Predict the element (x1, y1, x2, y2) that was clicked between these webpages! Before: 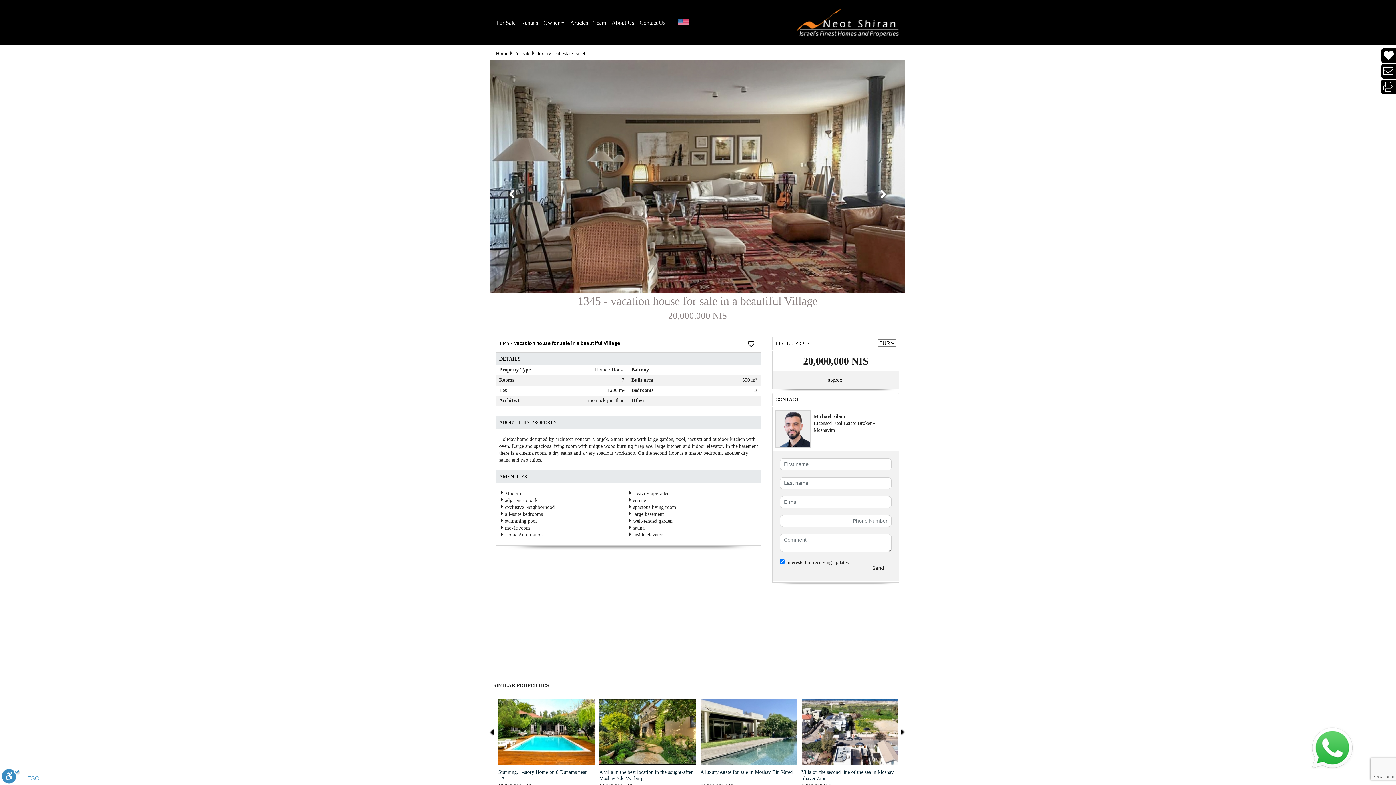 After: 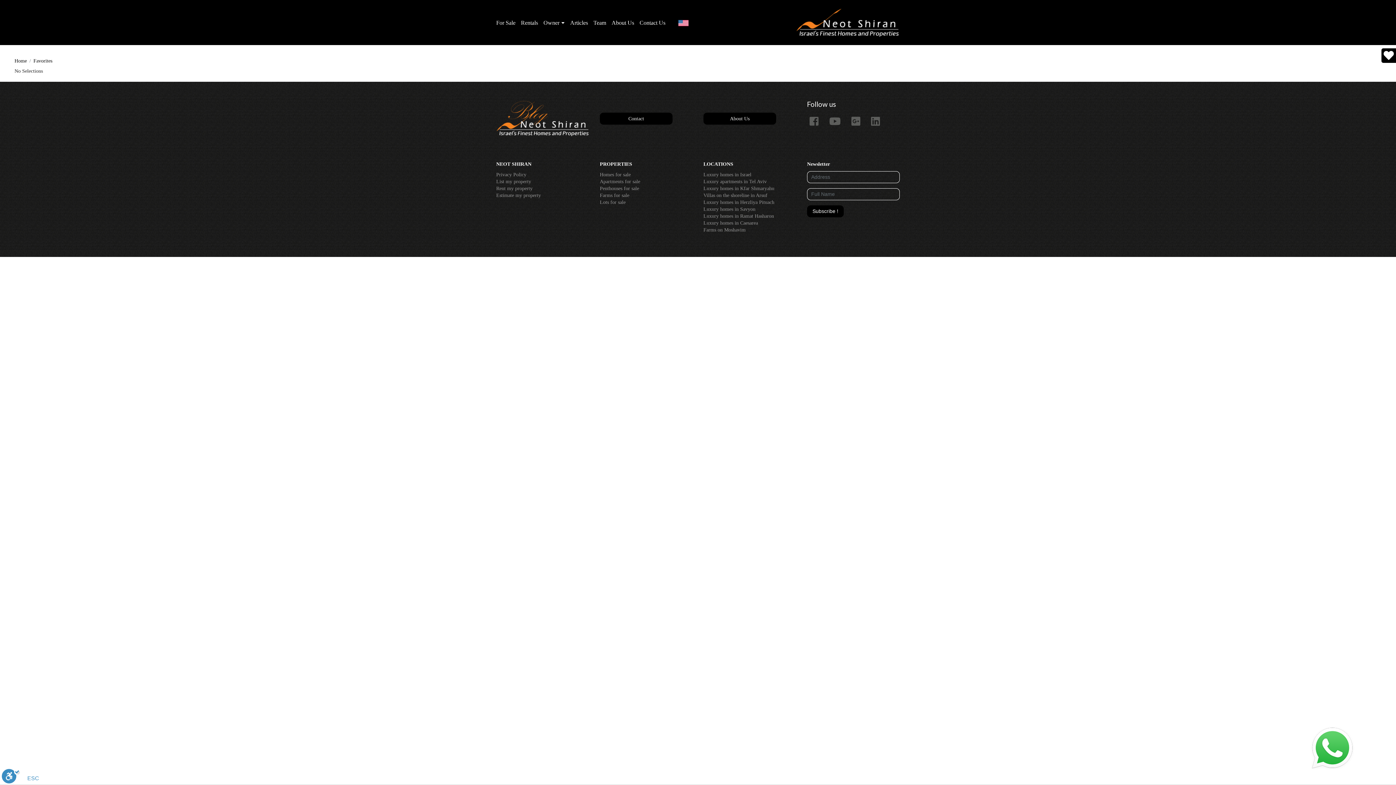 Action: bbox: (1384, 50, 1394, 61)